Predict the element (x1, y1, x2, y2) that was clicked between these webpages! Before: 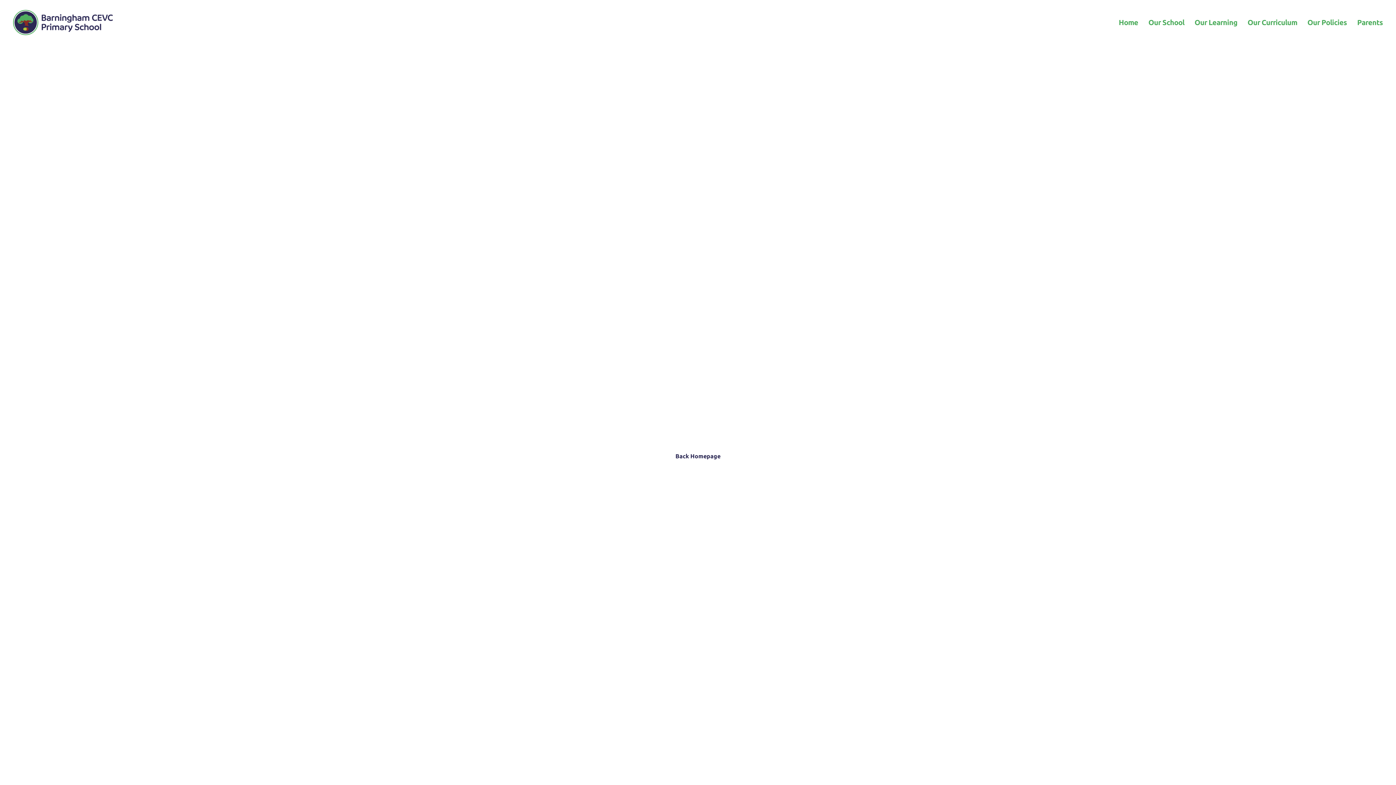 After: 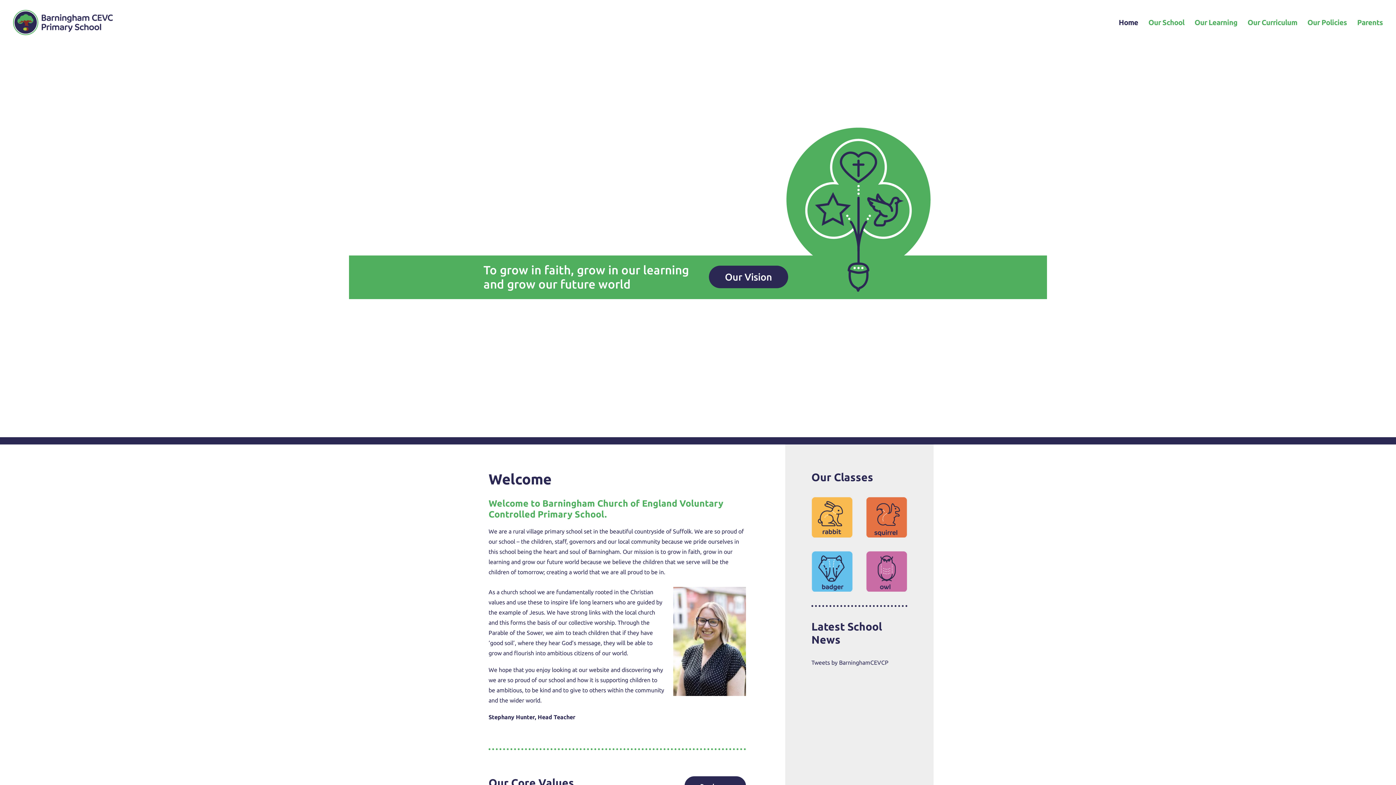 Action: label: Home bbox: (1119, 0, 1143, 45)